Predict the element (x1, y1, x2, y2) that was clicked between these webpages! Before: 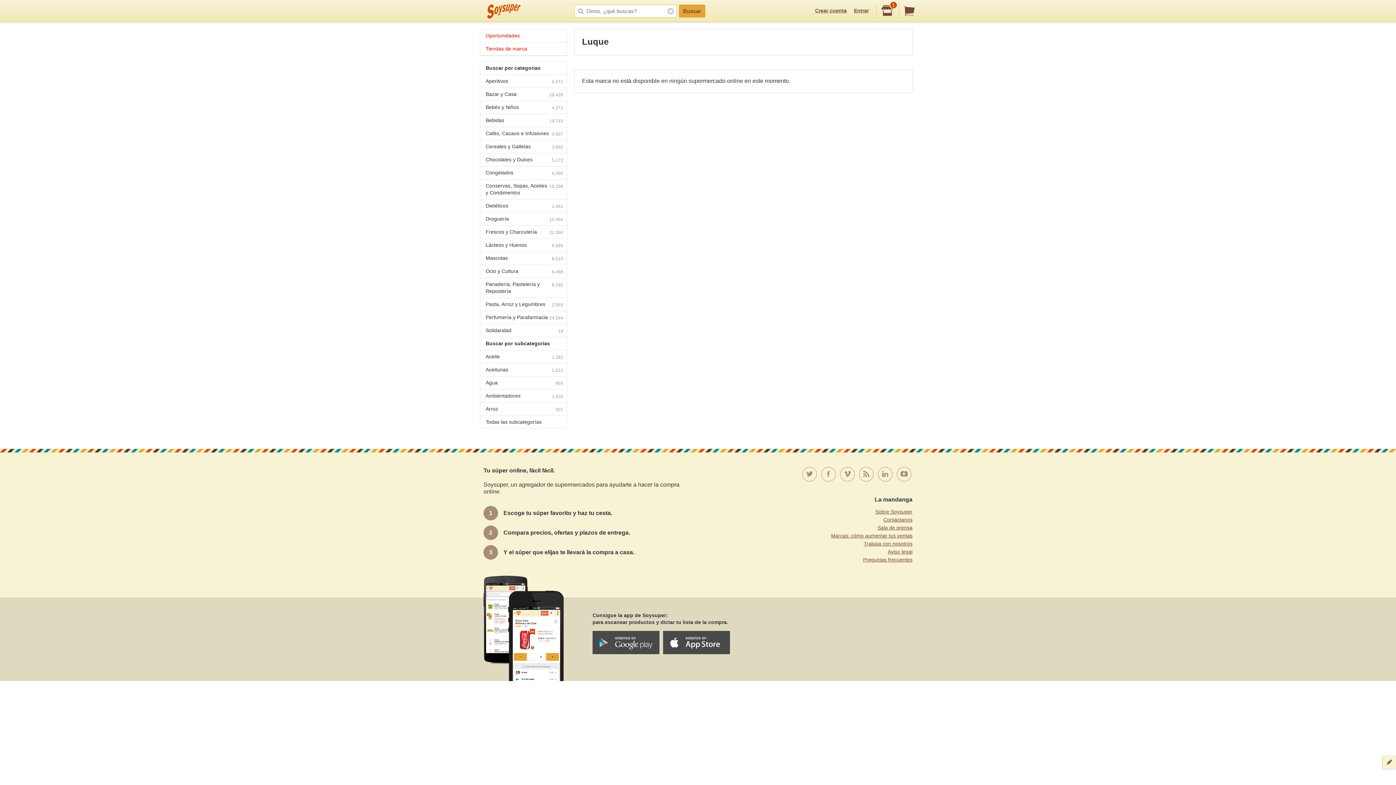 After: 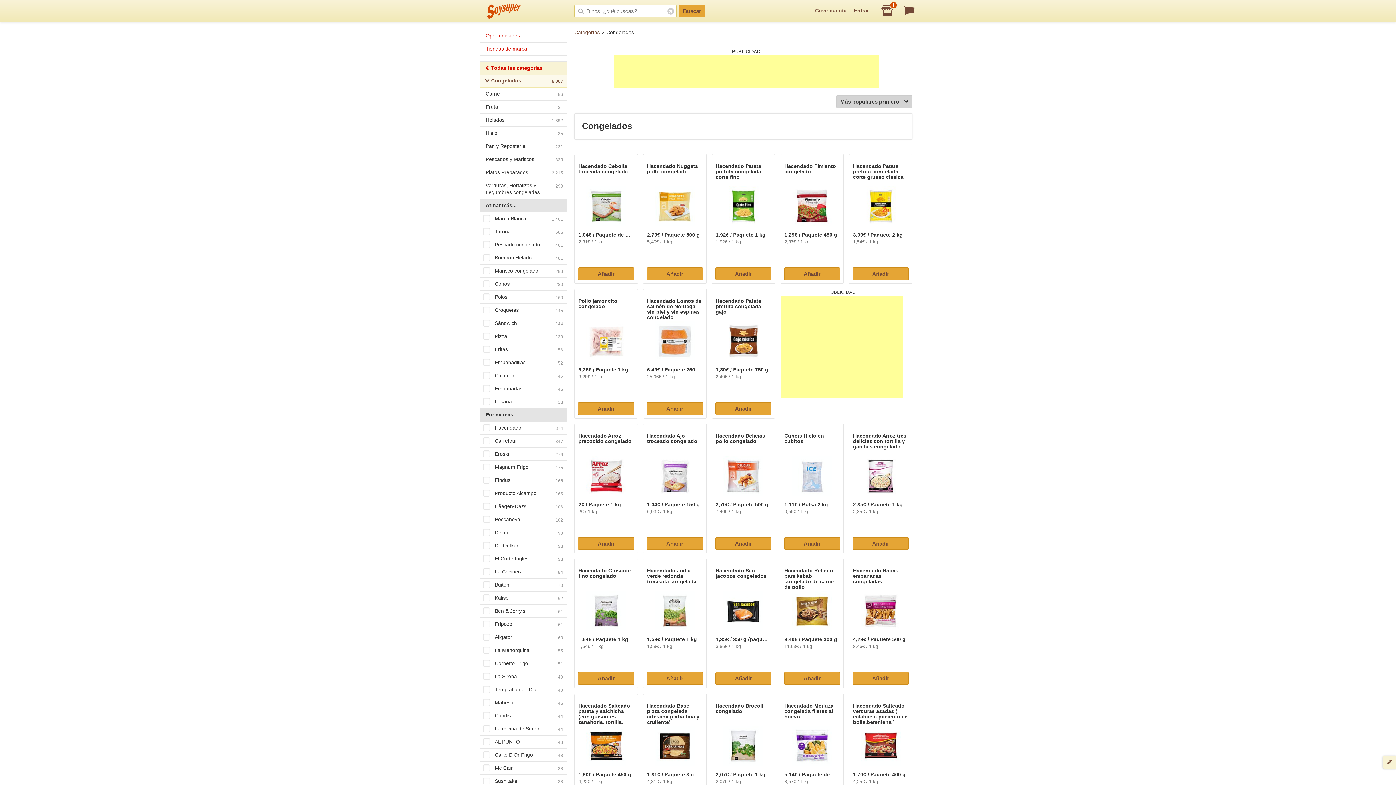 Action: label: Congelados
6.060 bbox: (480, 166, 566, 179)